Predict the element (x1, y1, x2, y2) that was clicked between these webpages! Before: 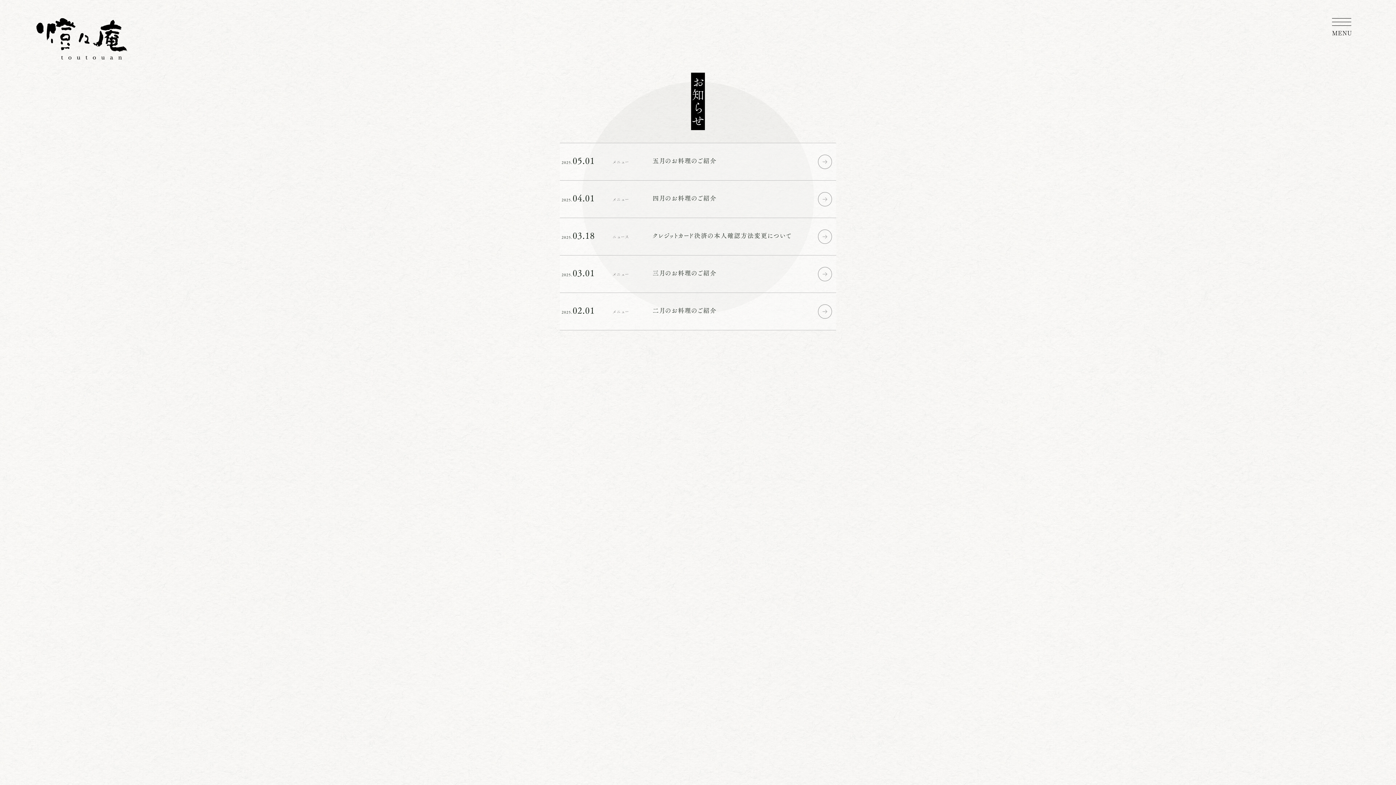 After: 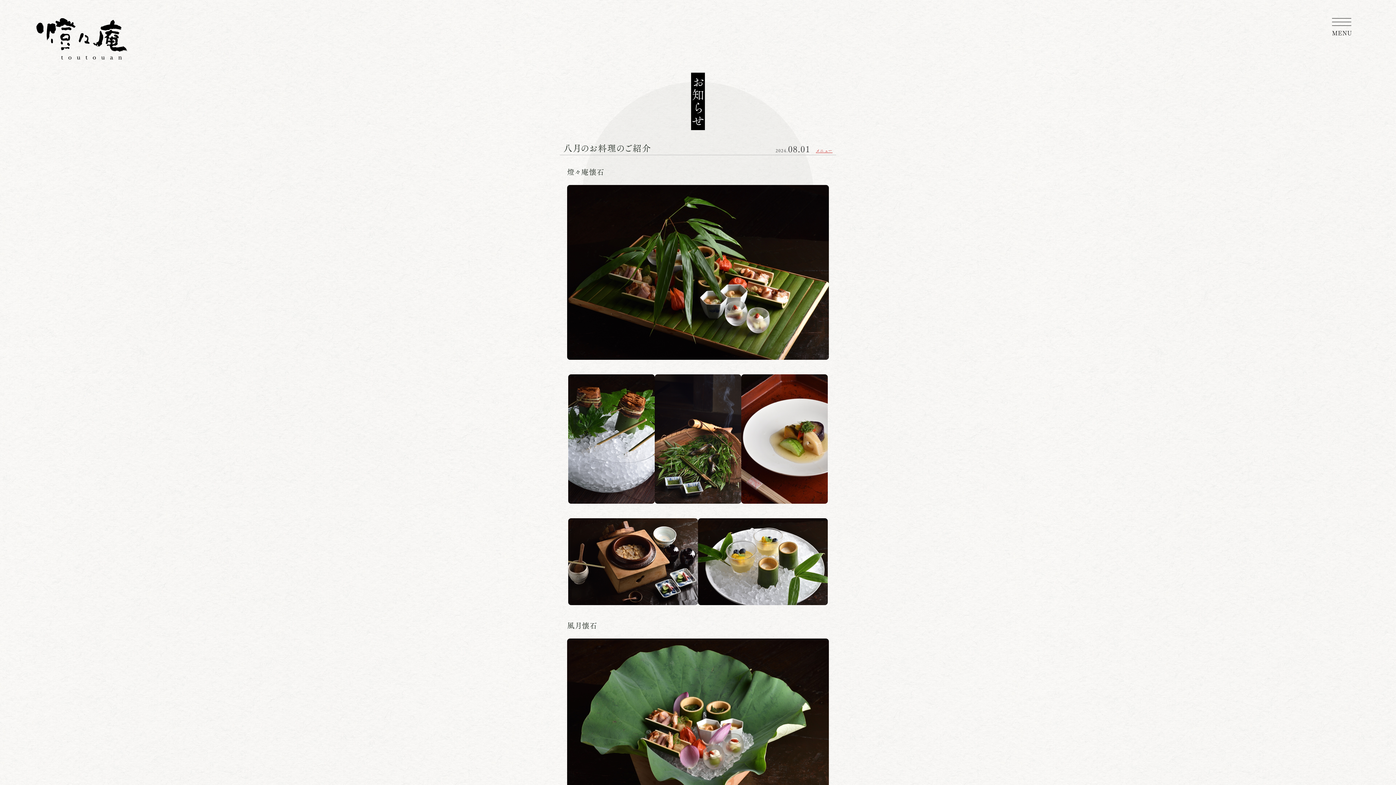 Action: label: 2024.08.01

メニュー

八月のお料理のご紹介 bbox: (560, 562, 836, 600)